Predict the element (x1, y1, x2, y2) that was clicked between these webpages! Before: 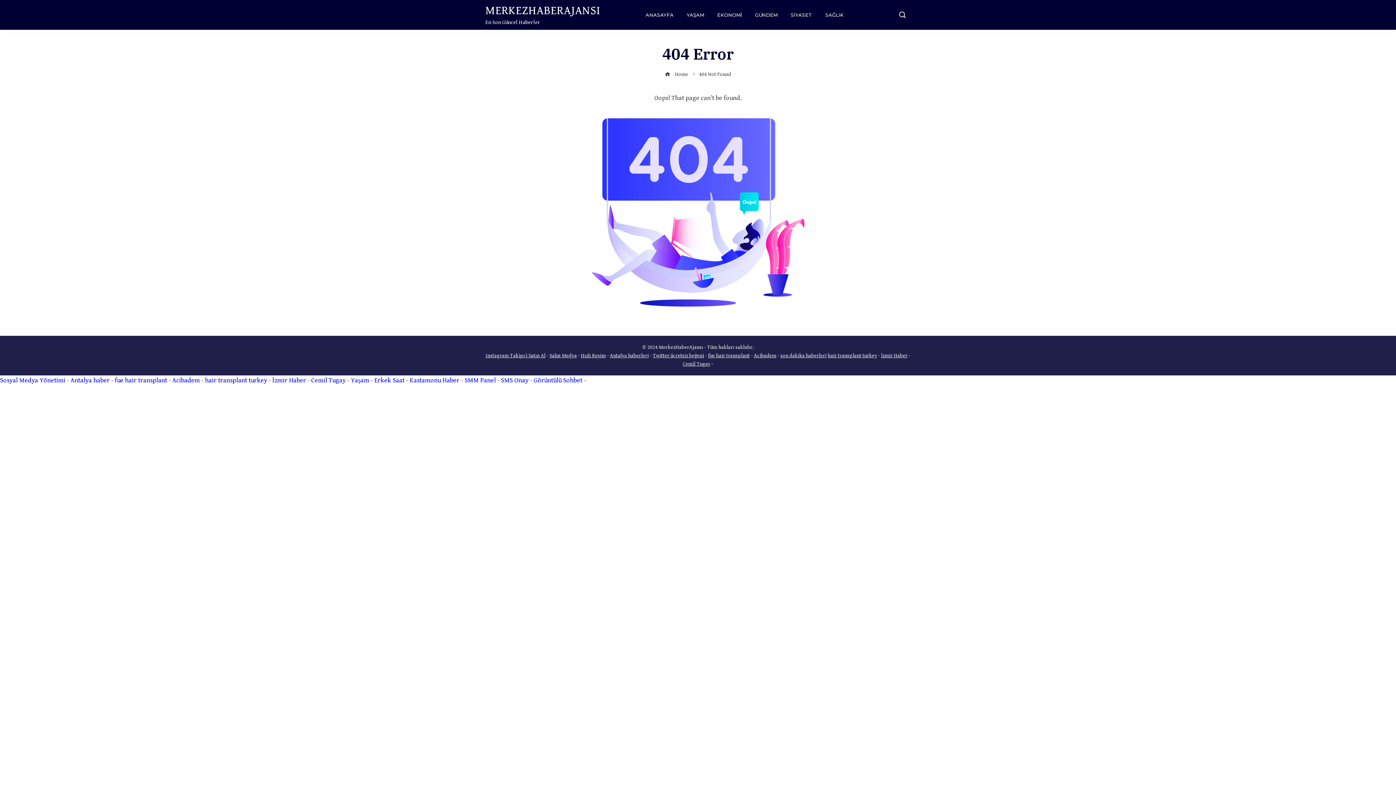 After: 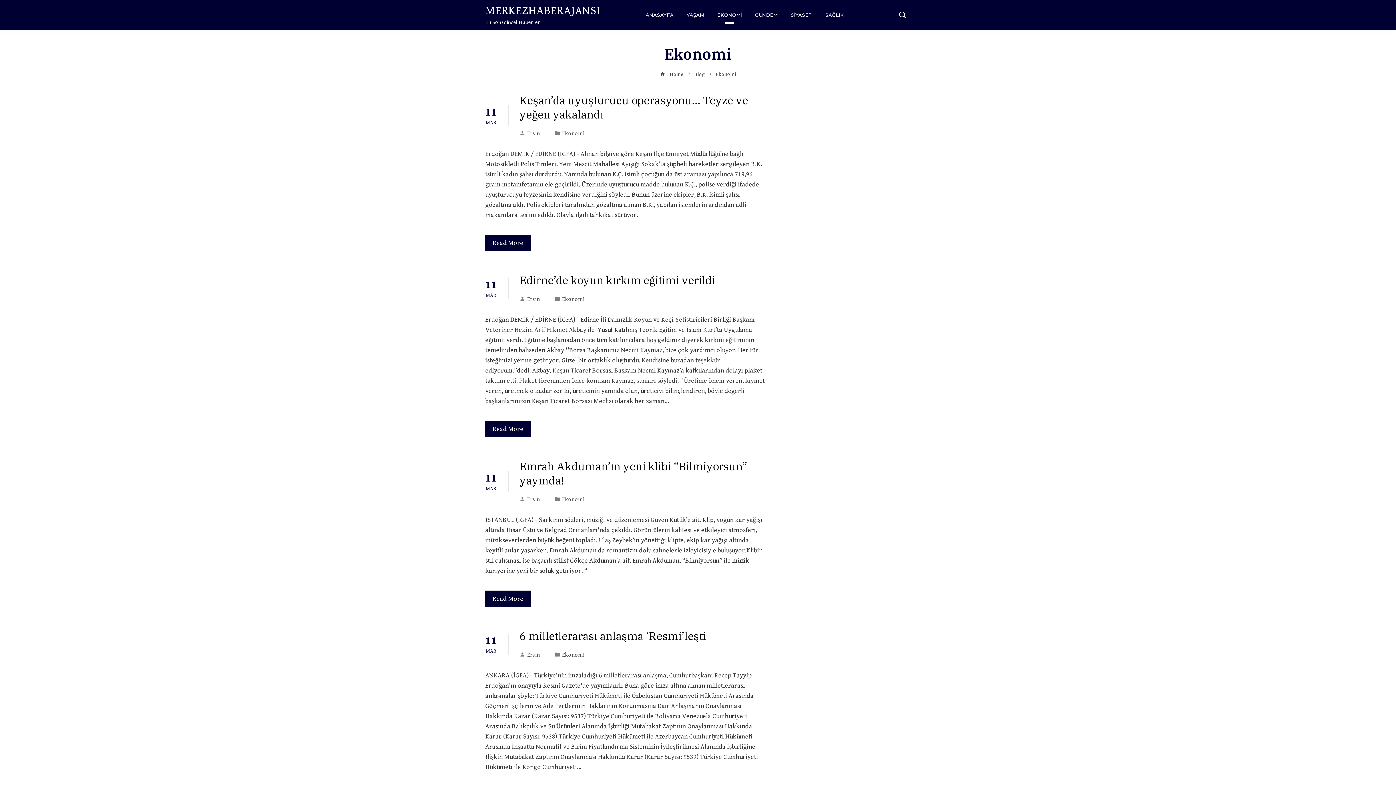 Action: bbox: (712, 5, 747, 24) label: EKONOMİ